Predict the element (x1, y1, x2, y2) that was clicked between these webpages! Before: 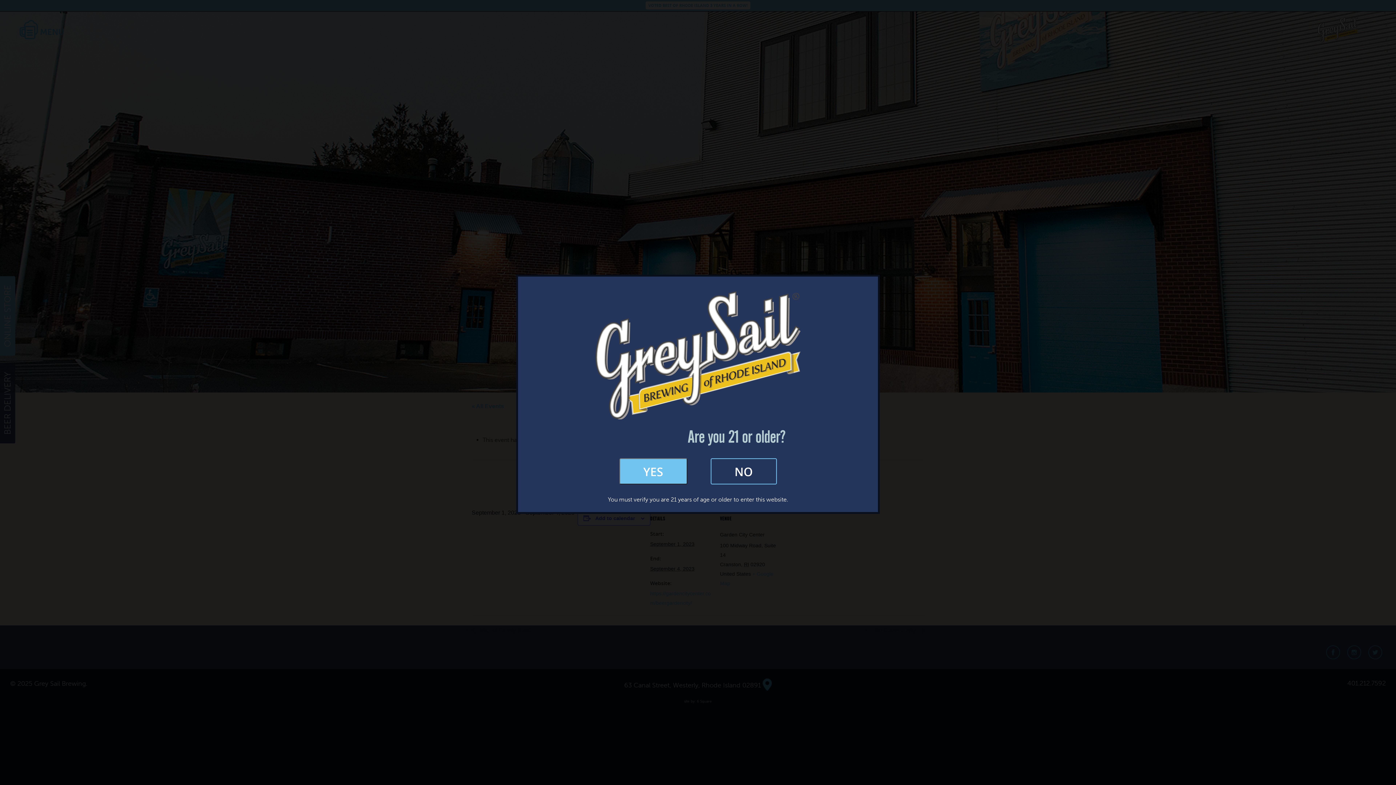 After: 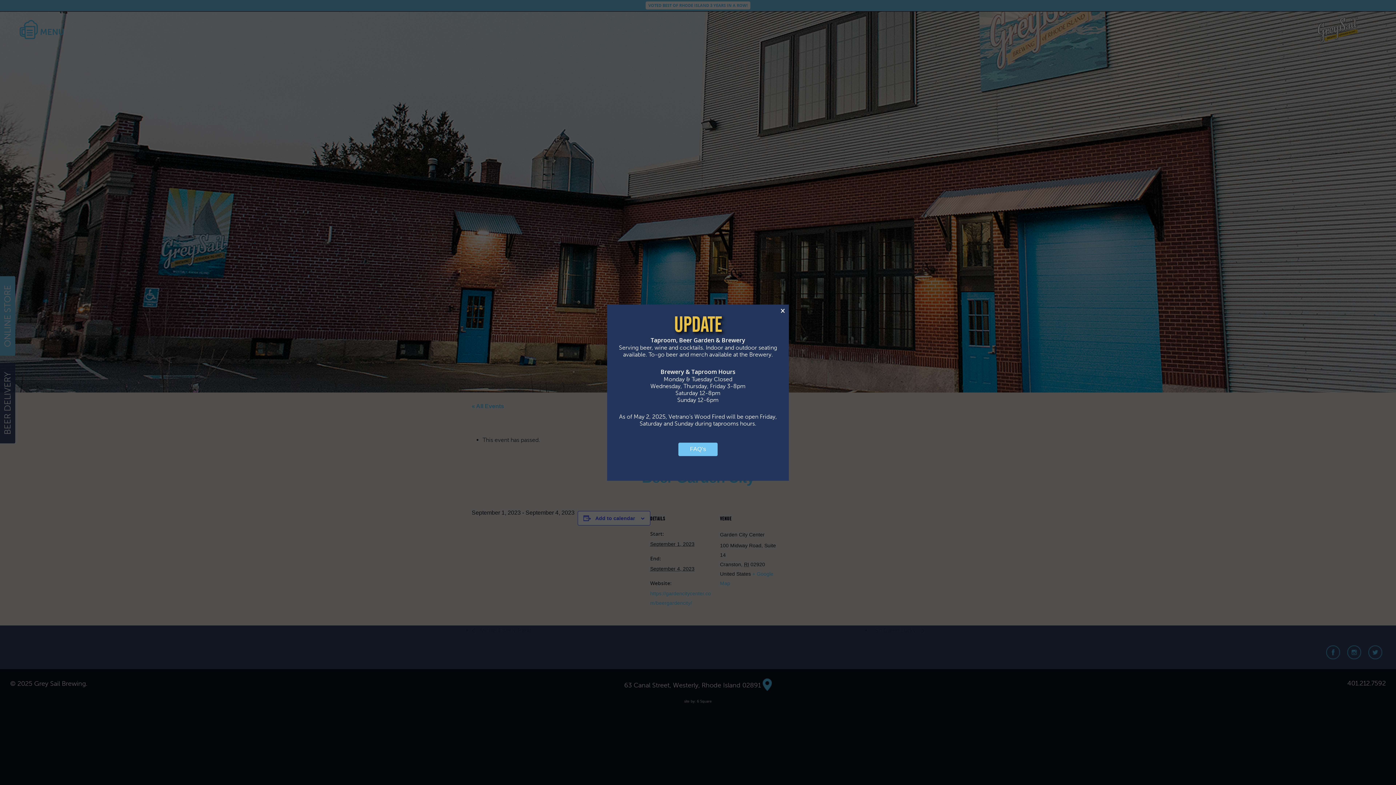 Action: label: YES bbox: (607, 470, 699, 477)